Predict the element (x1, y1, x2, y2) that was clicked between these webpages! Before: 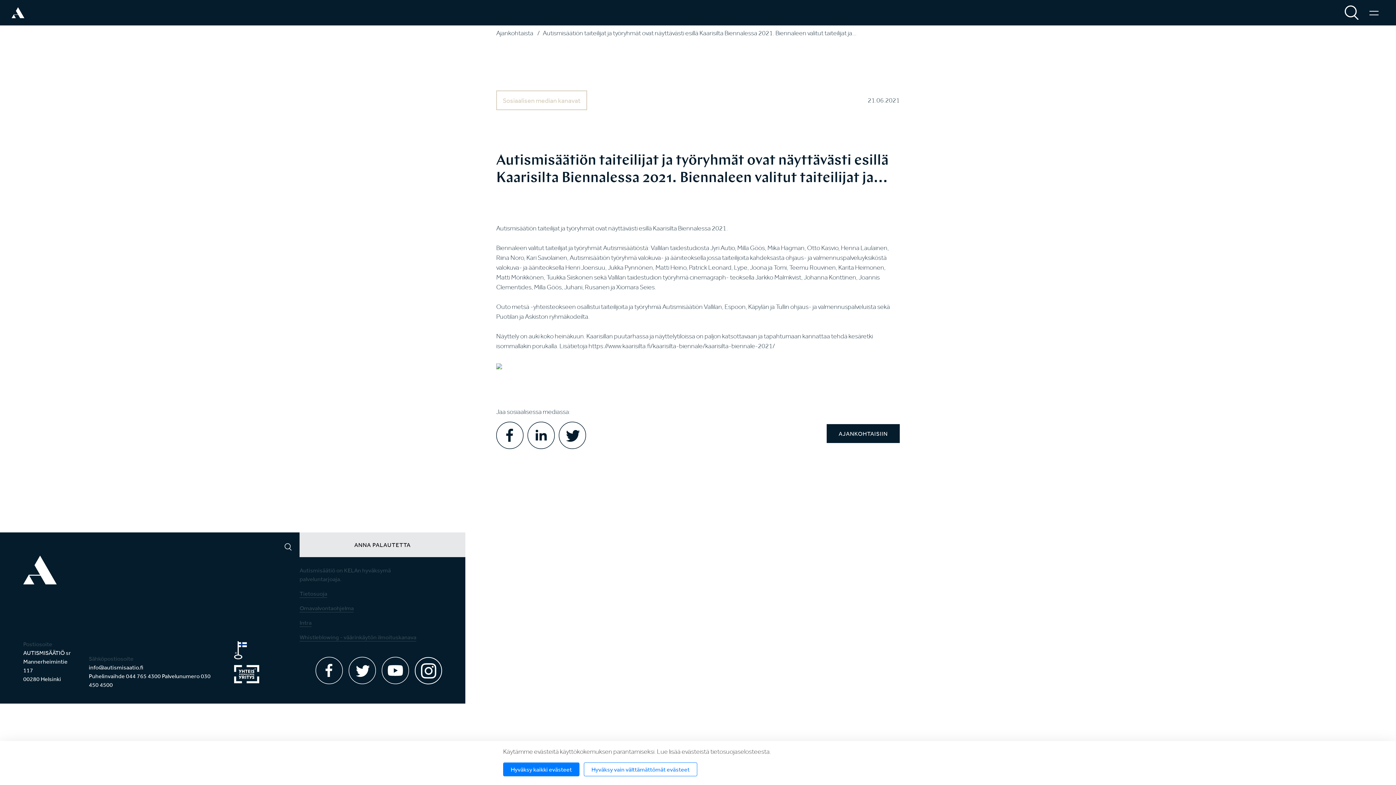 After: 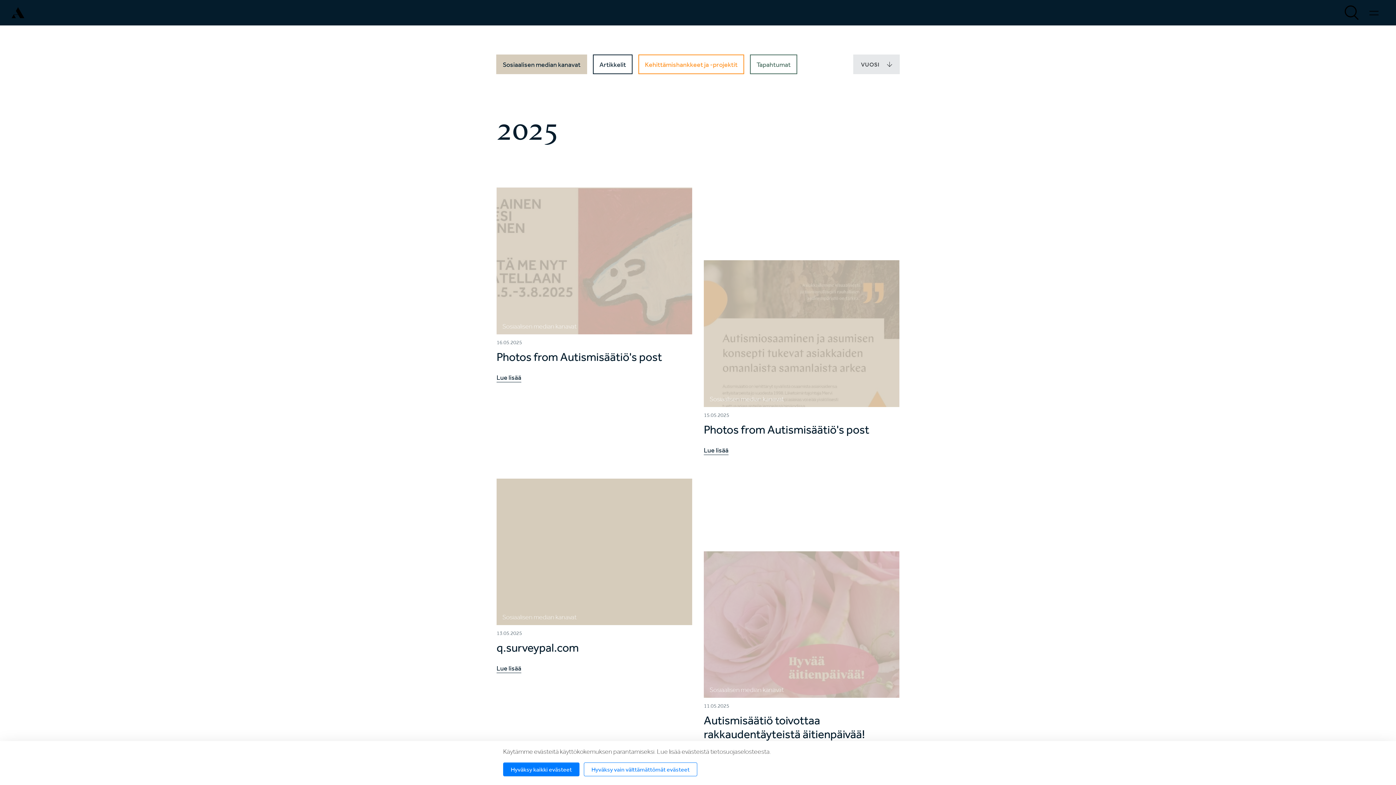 Action: bbox: (496, 90, 587, 110) label: Sosiaalisen median kanavat